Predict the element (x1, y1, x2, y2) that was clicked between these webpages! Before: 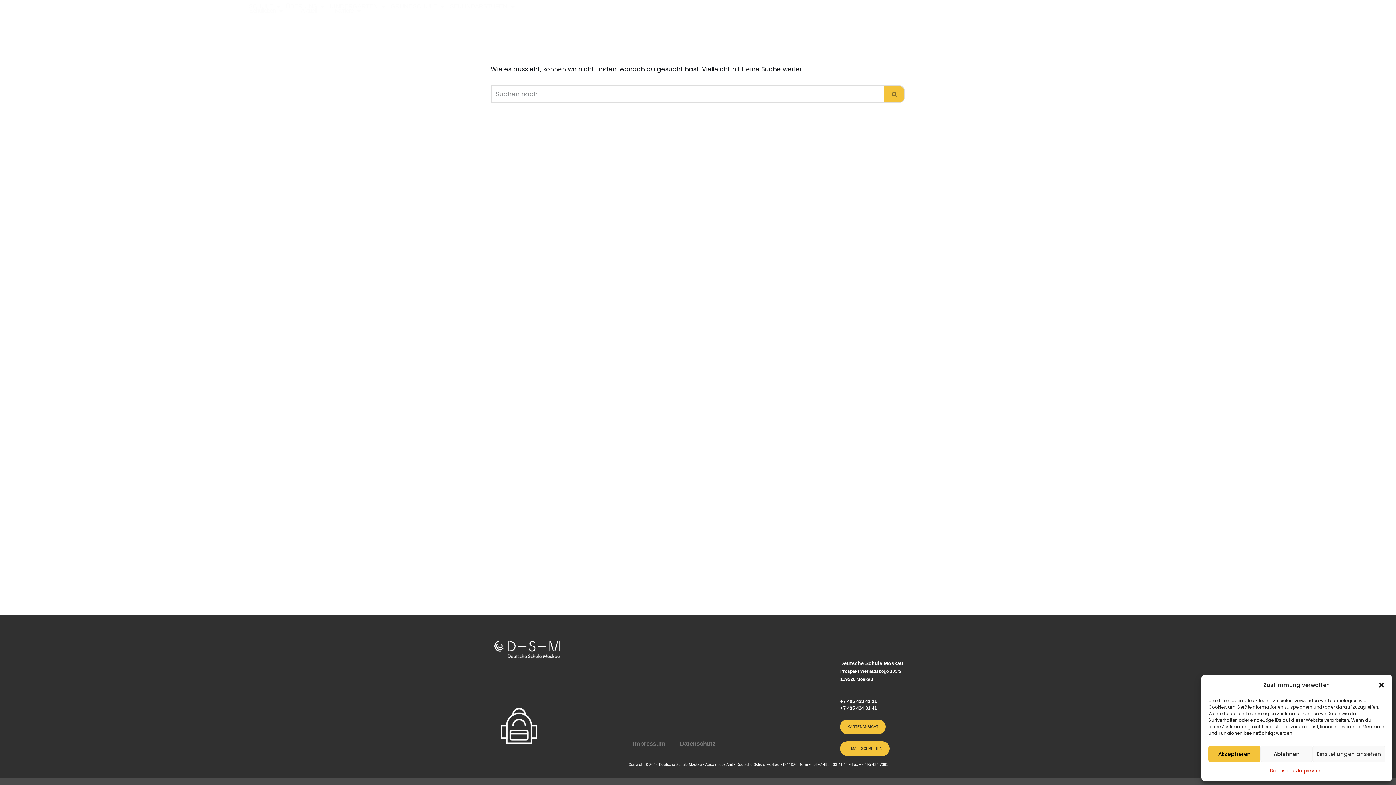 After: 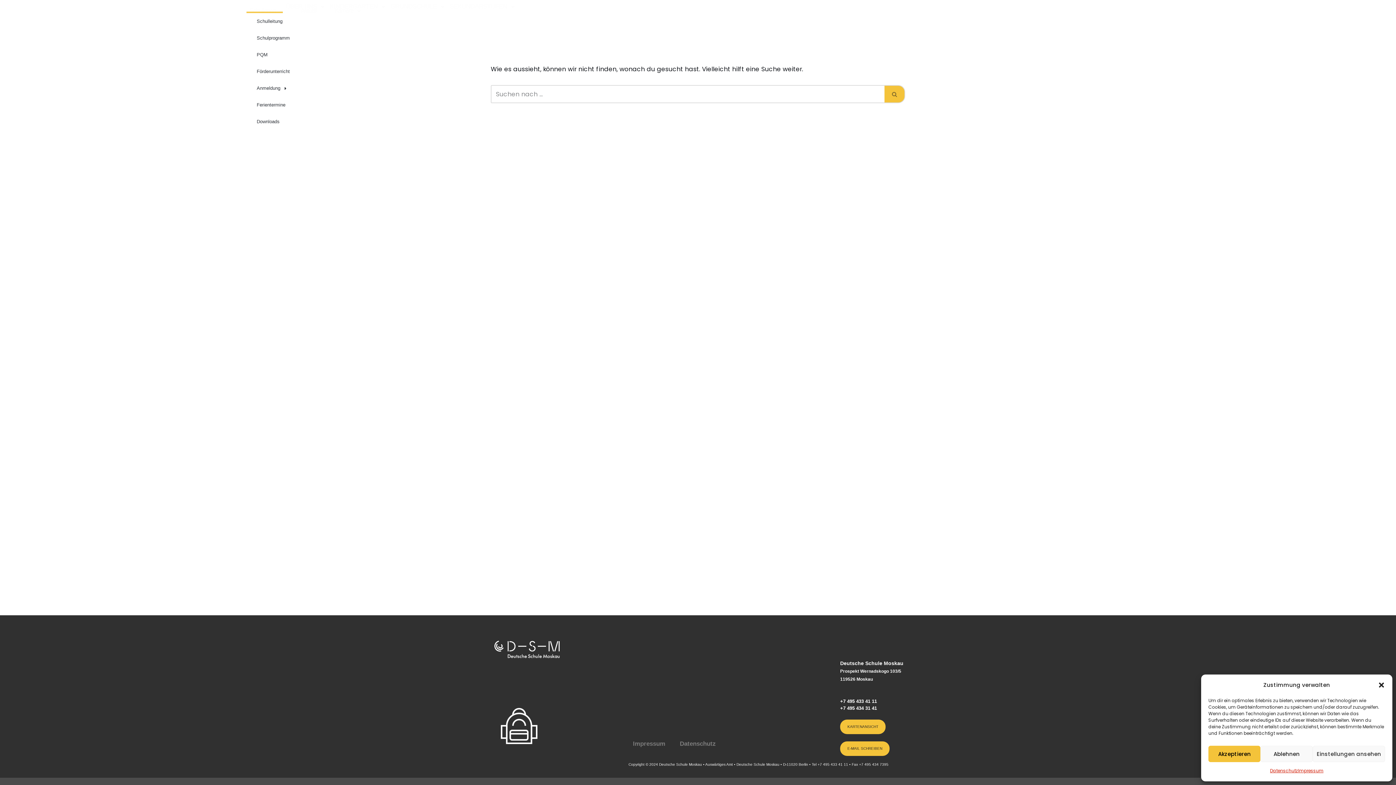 Action: label: SCHULE bbox: (246, 0, 283, 13)